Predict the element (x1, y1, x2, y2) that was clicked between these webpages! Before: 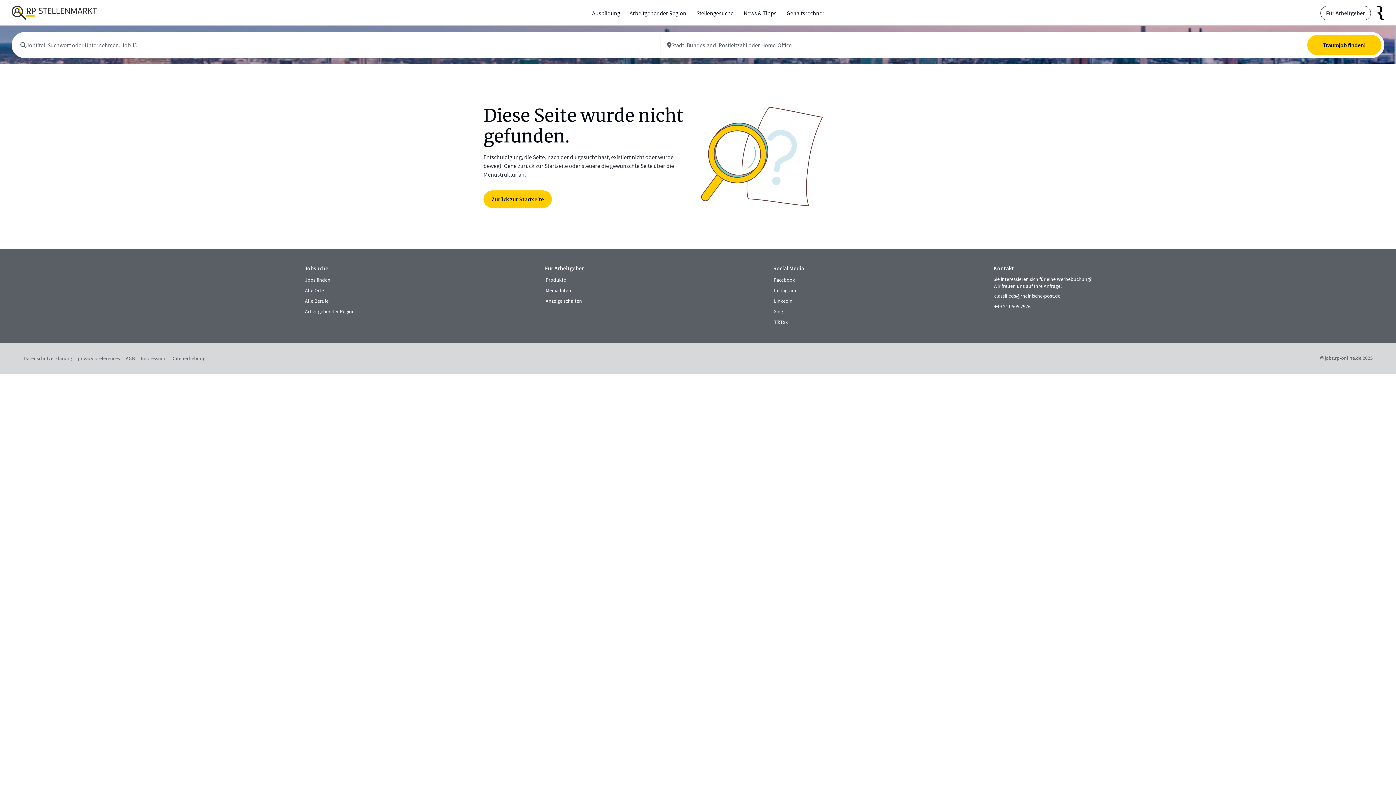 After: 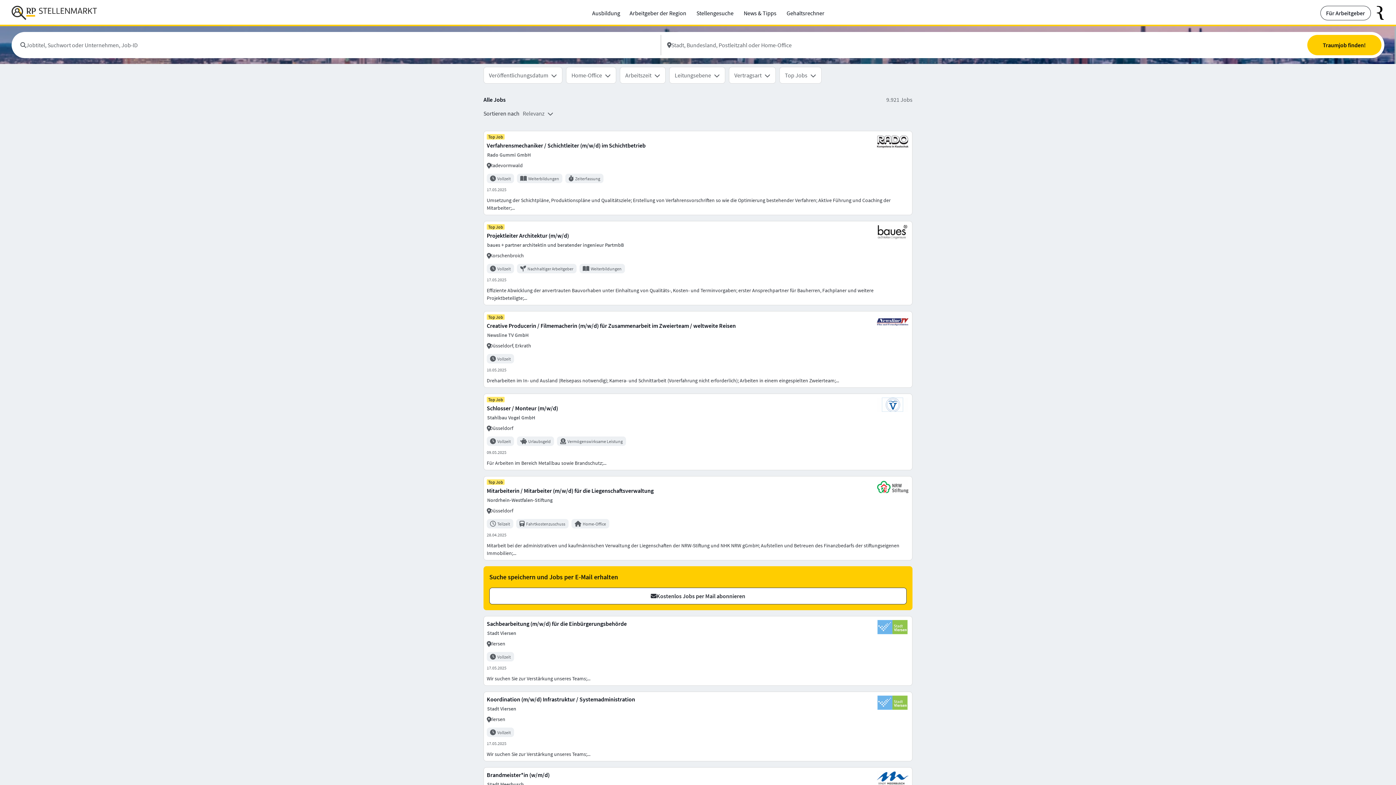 Action: bbox: (304, 275, 331, 286) label: interner Link